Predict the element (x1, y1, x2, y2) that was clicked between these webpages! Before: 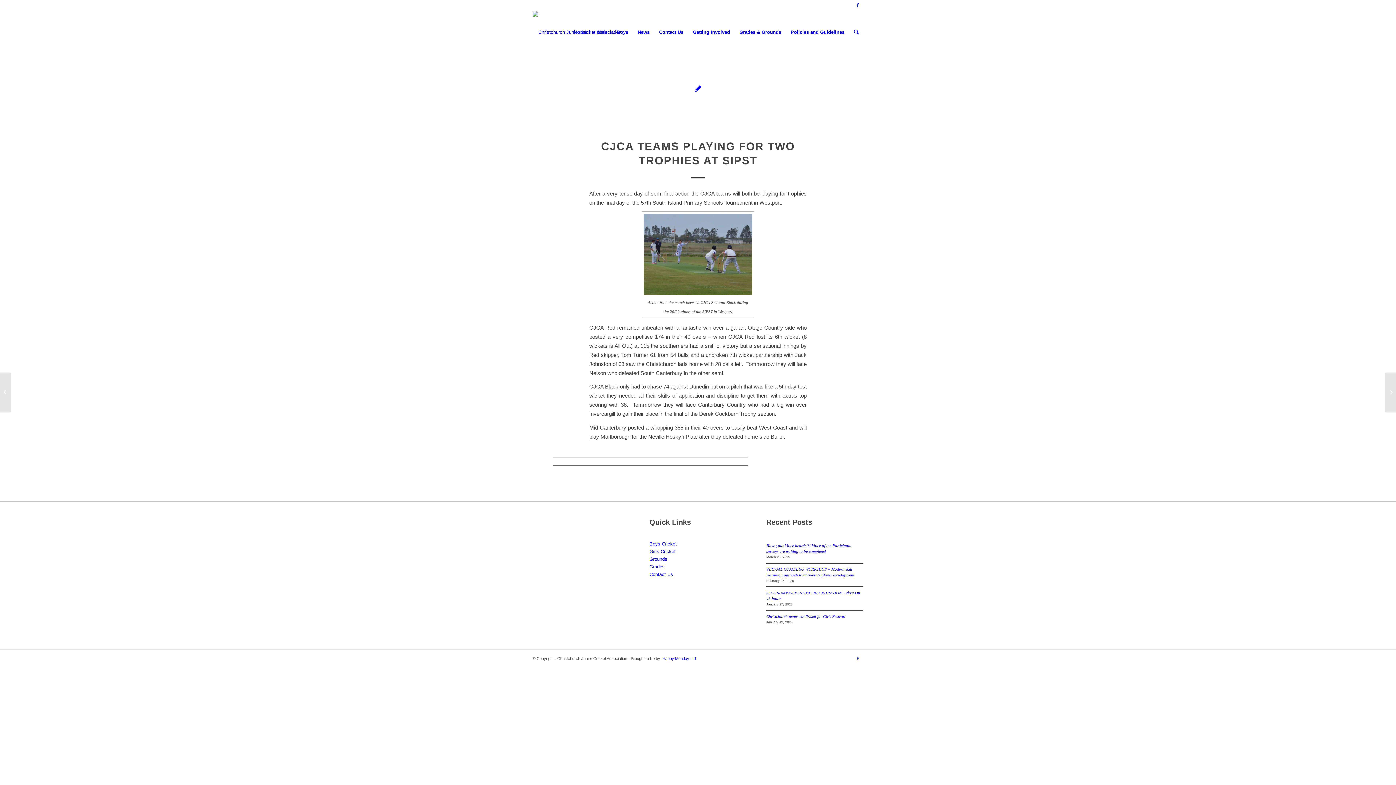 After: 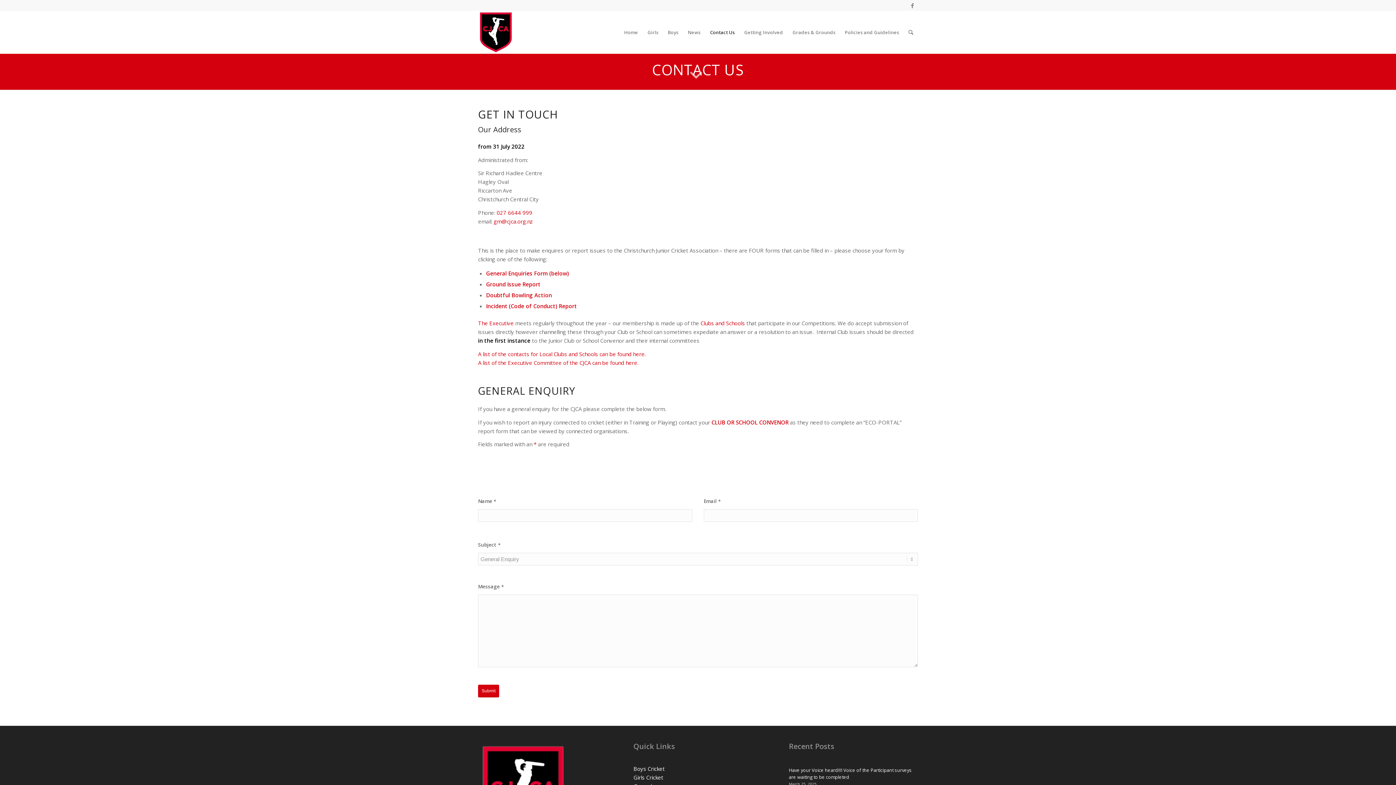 Action: bbox: (649, 571, 673, 577) label: Contact Us